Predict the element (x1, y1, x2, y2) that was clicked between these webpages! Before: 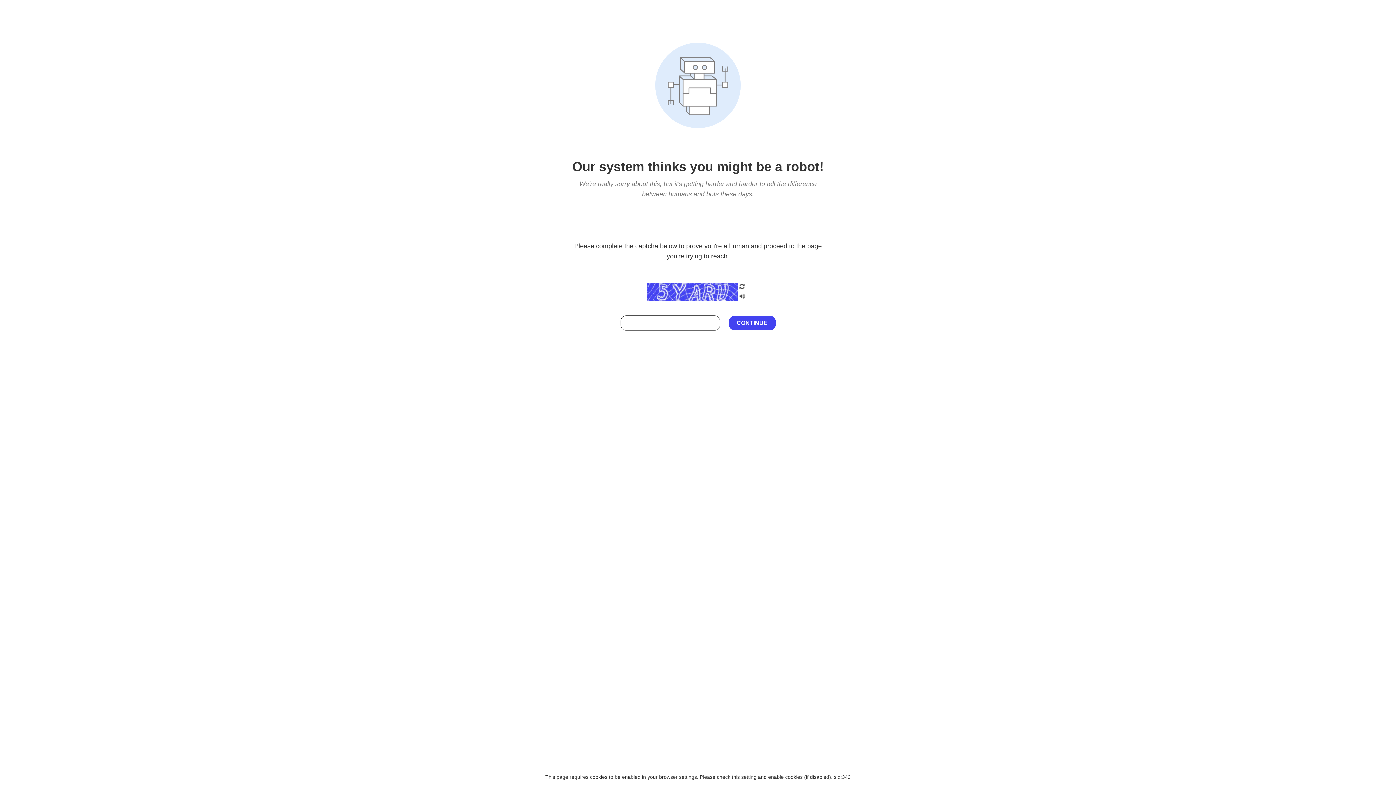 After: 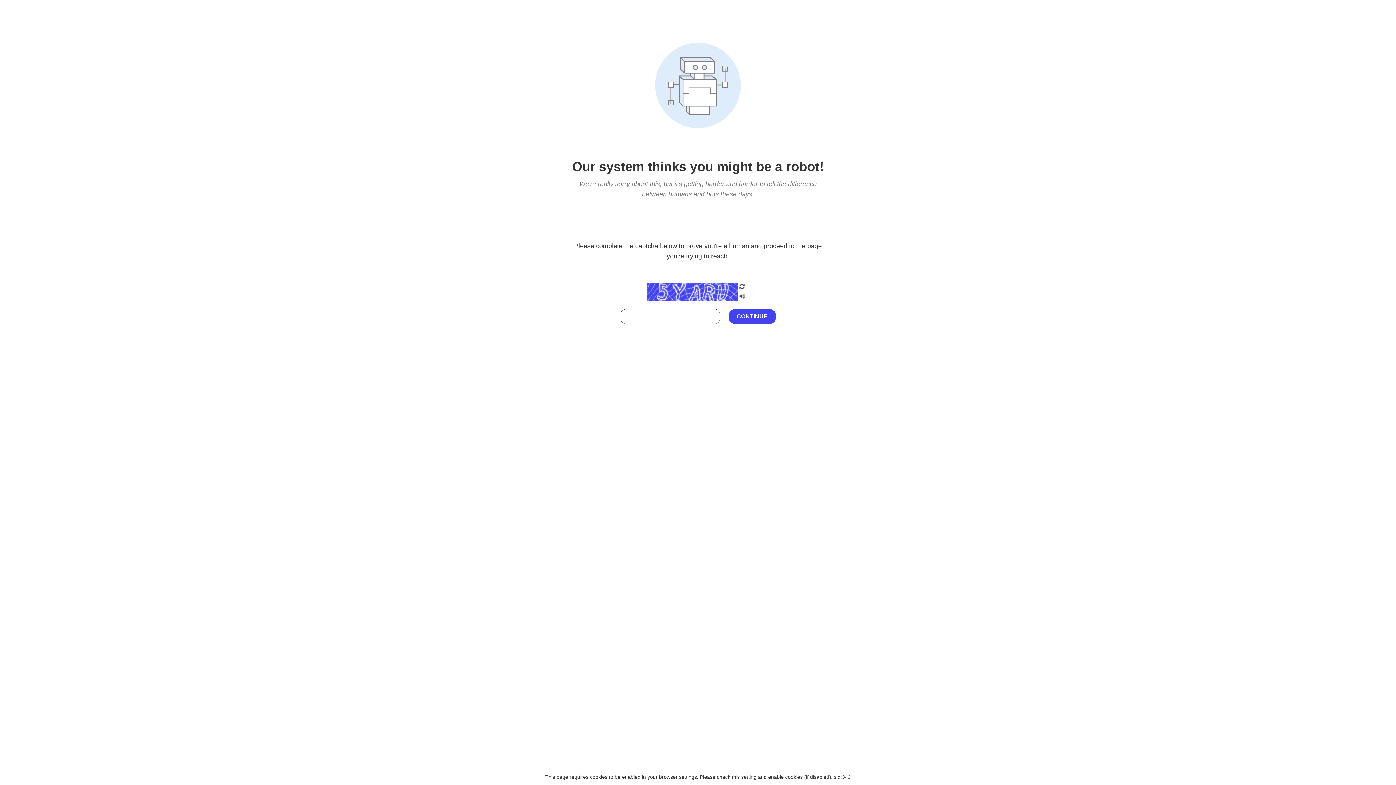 Action: bbox: (738, 212, 746, 219)